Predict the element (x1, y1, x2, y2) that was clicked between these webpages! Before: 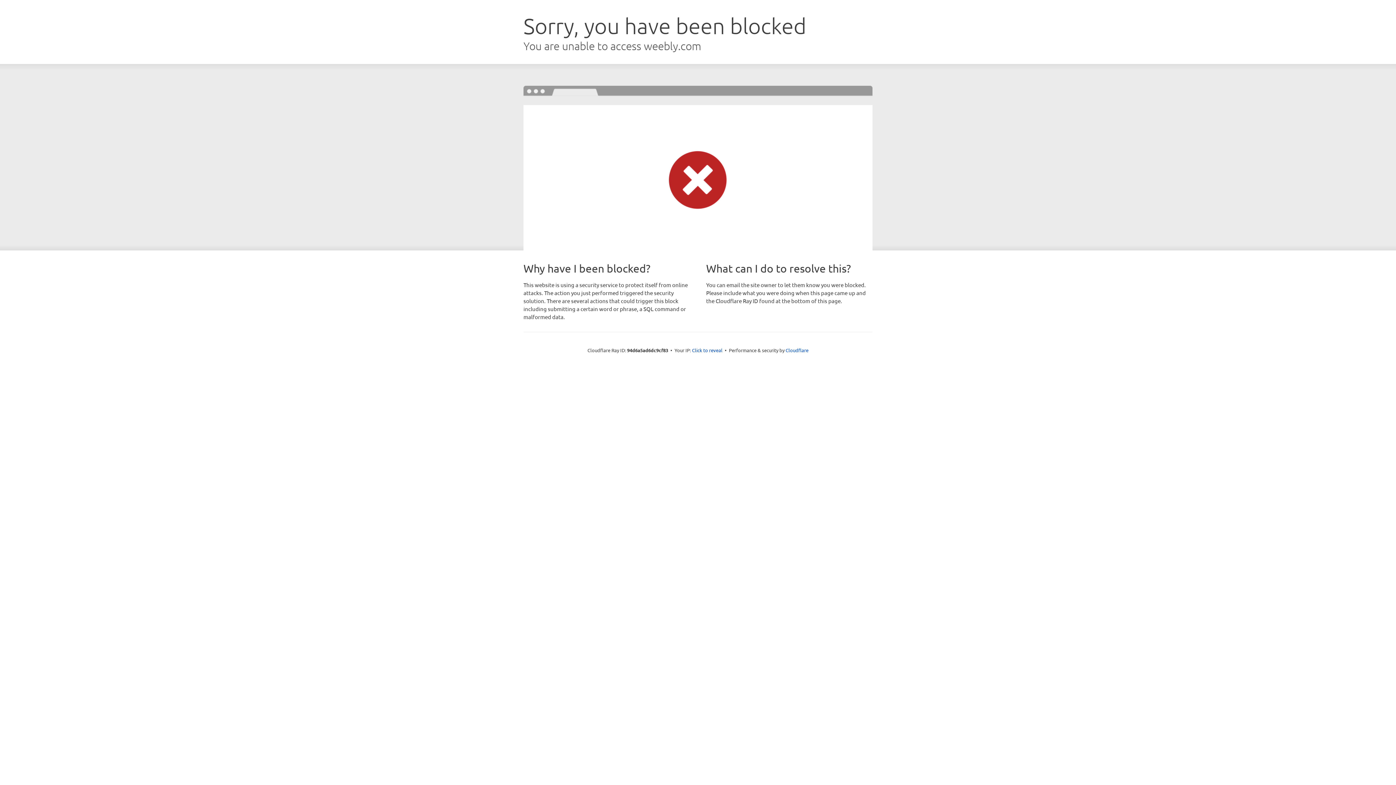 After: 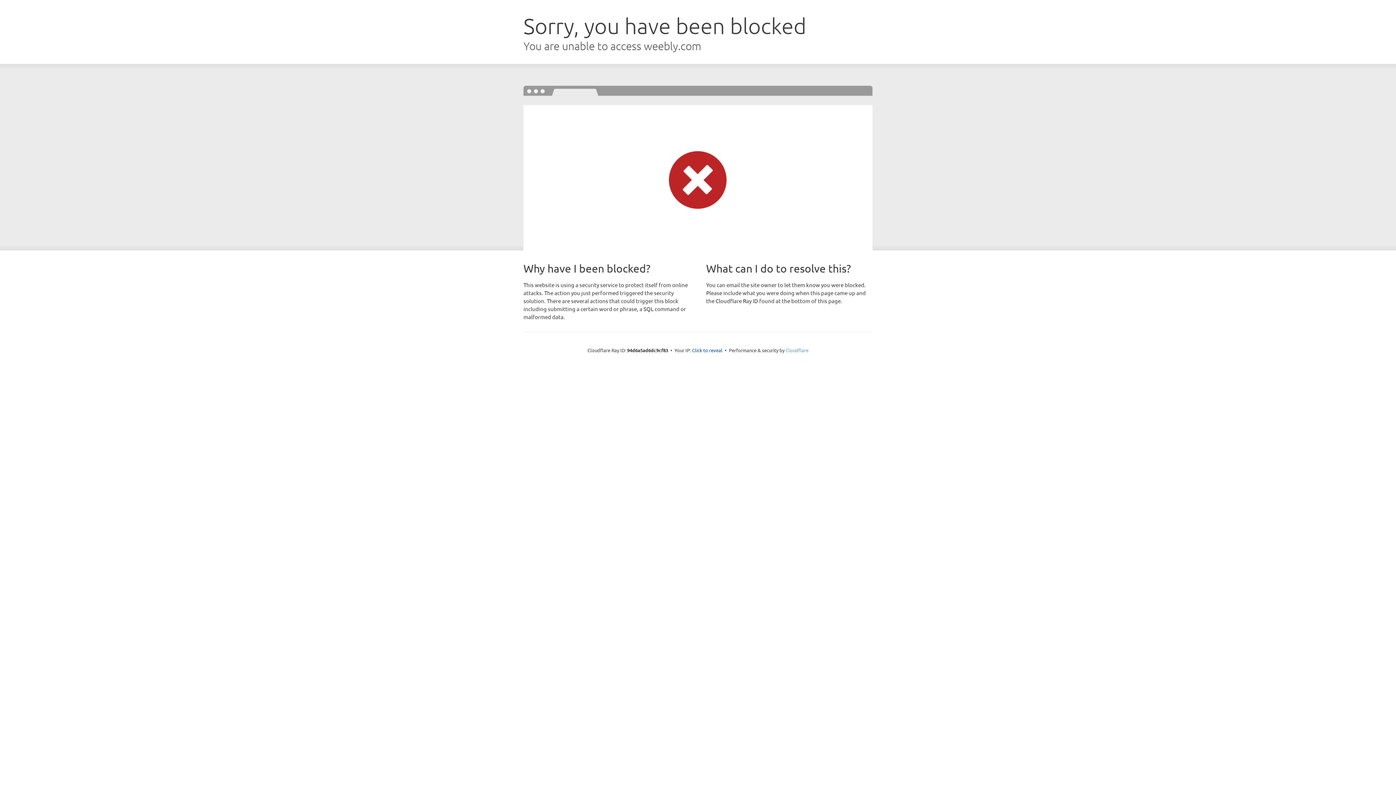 Action: label: Cloudflare bbox: (785, 347, 808, 353)